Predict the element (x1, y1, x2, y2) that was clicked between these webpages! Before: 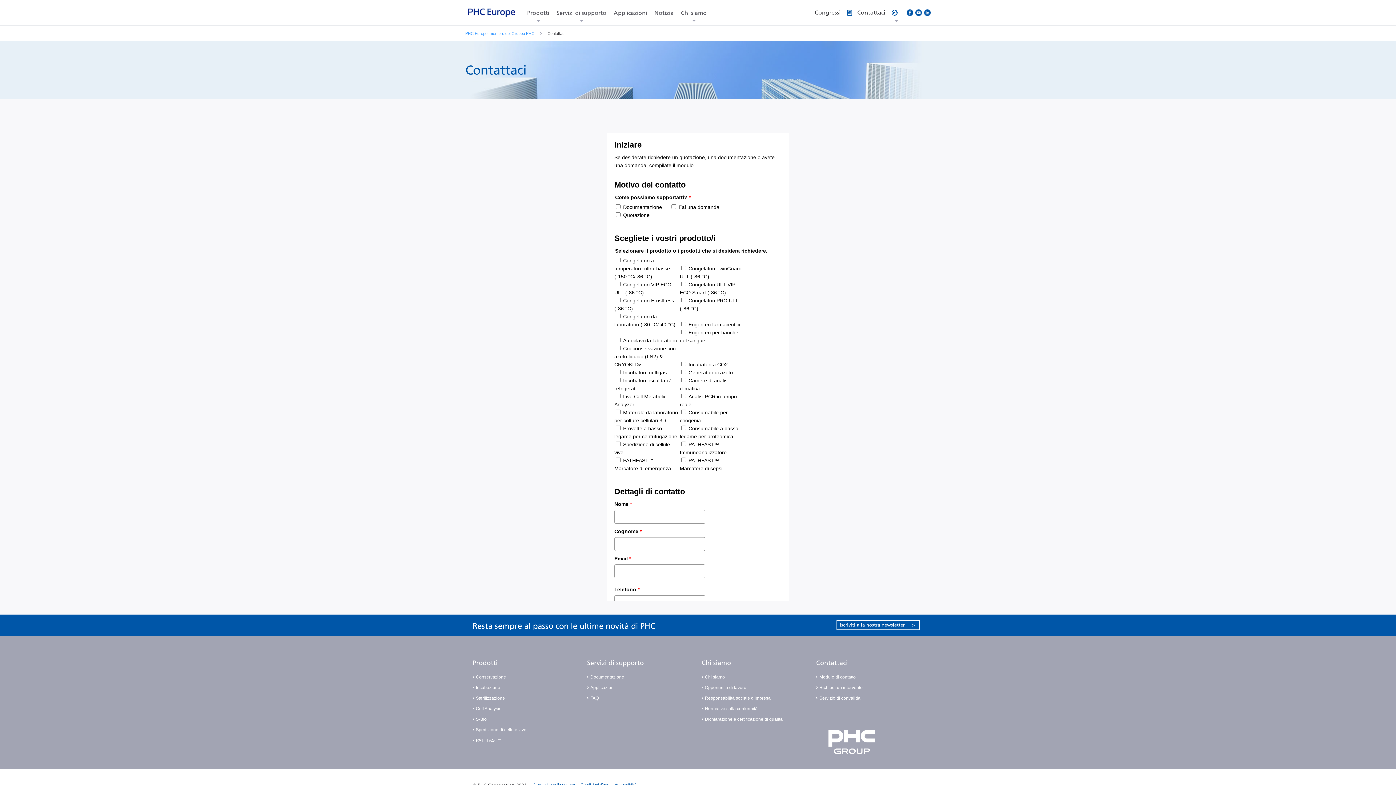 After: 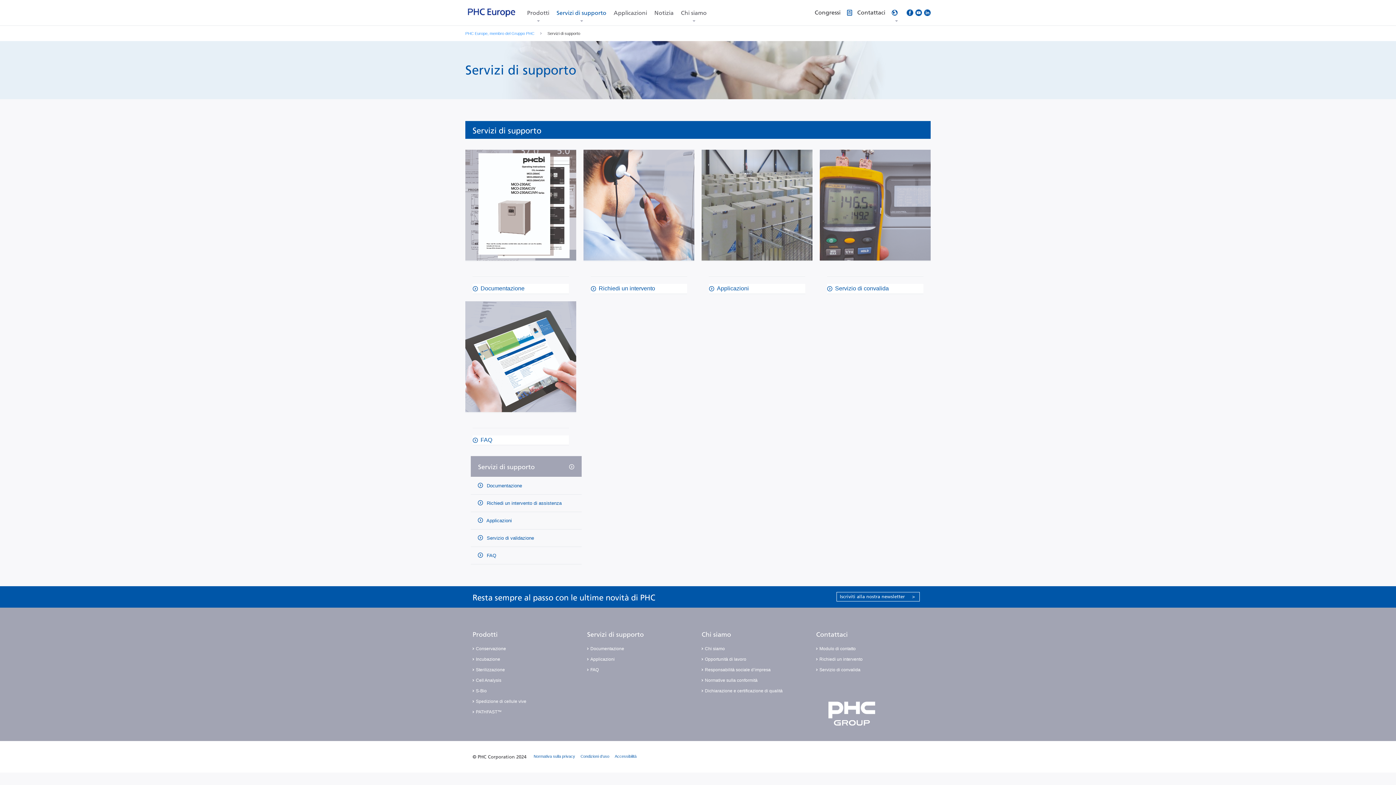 Action: bbox: (587, 659, 644, 667) label: Servizi di supporto